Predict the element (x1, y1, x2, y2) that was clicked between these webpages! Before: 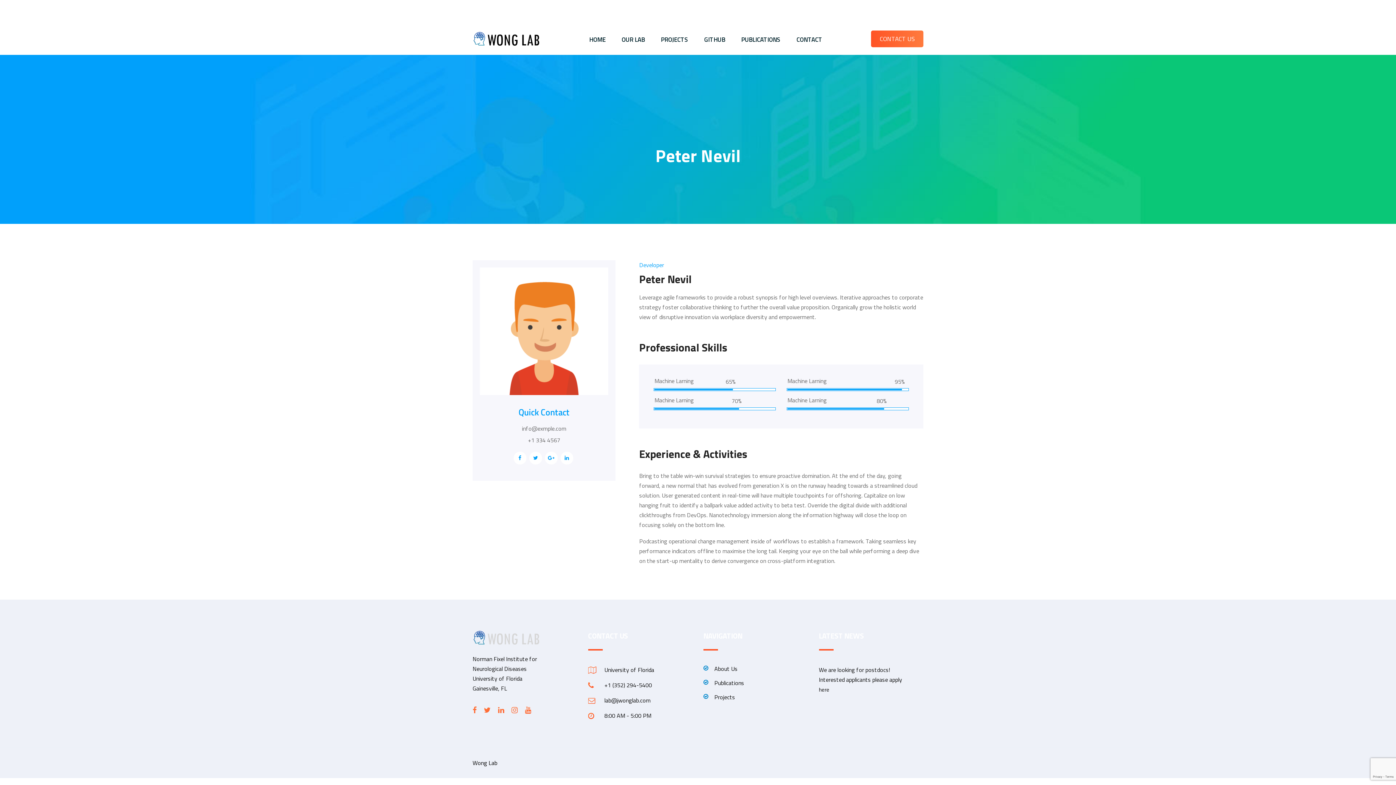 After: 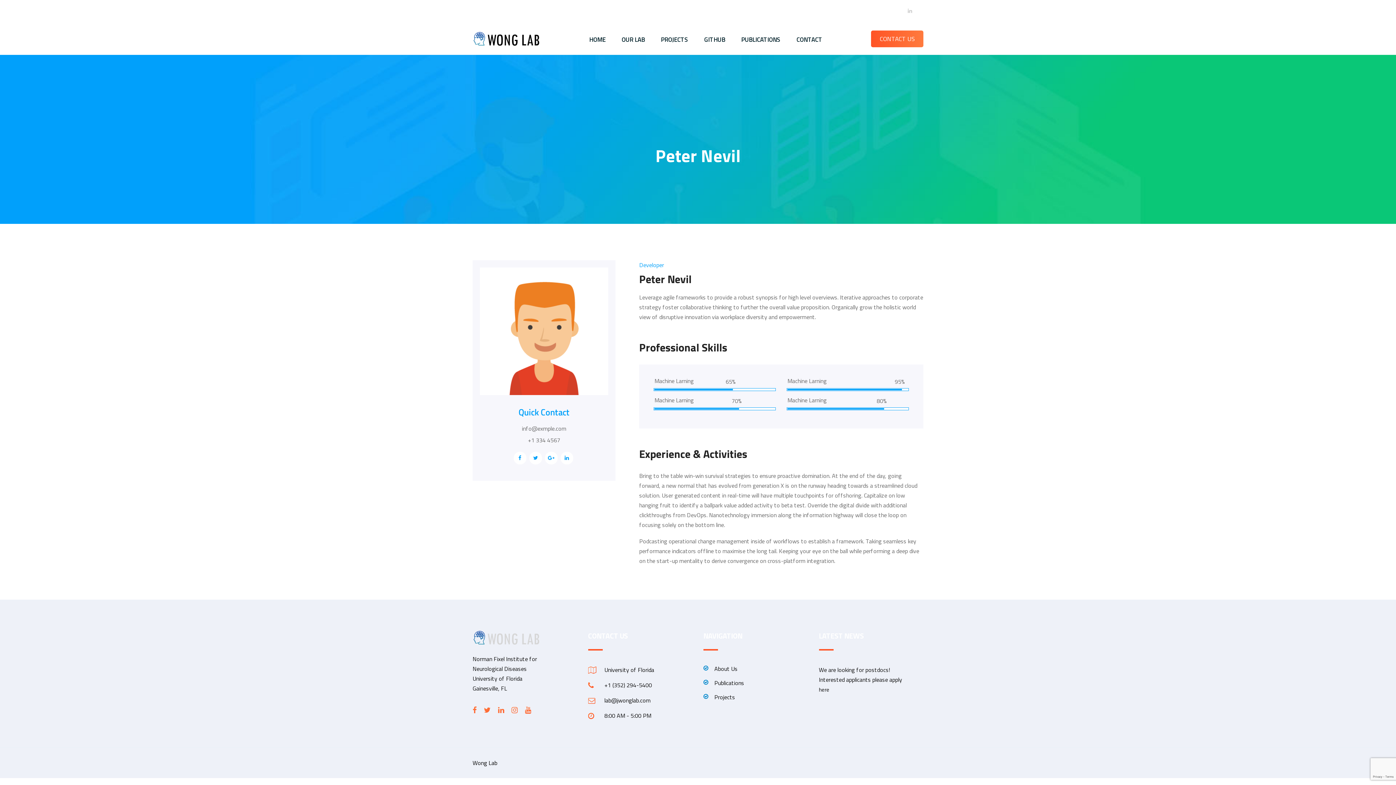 Action: bbox: (907, 3, 912, 18)